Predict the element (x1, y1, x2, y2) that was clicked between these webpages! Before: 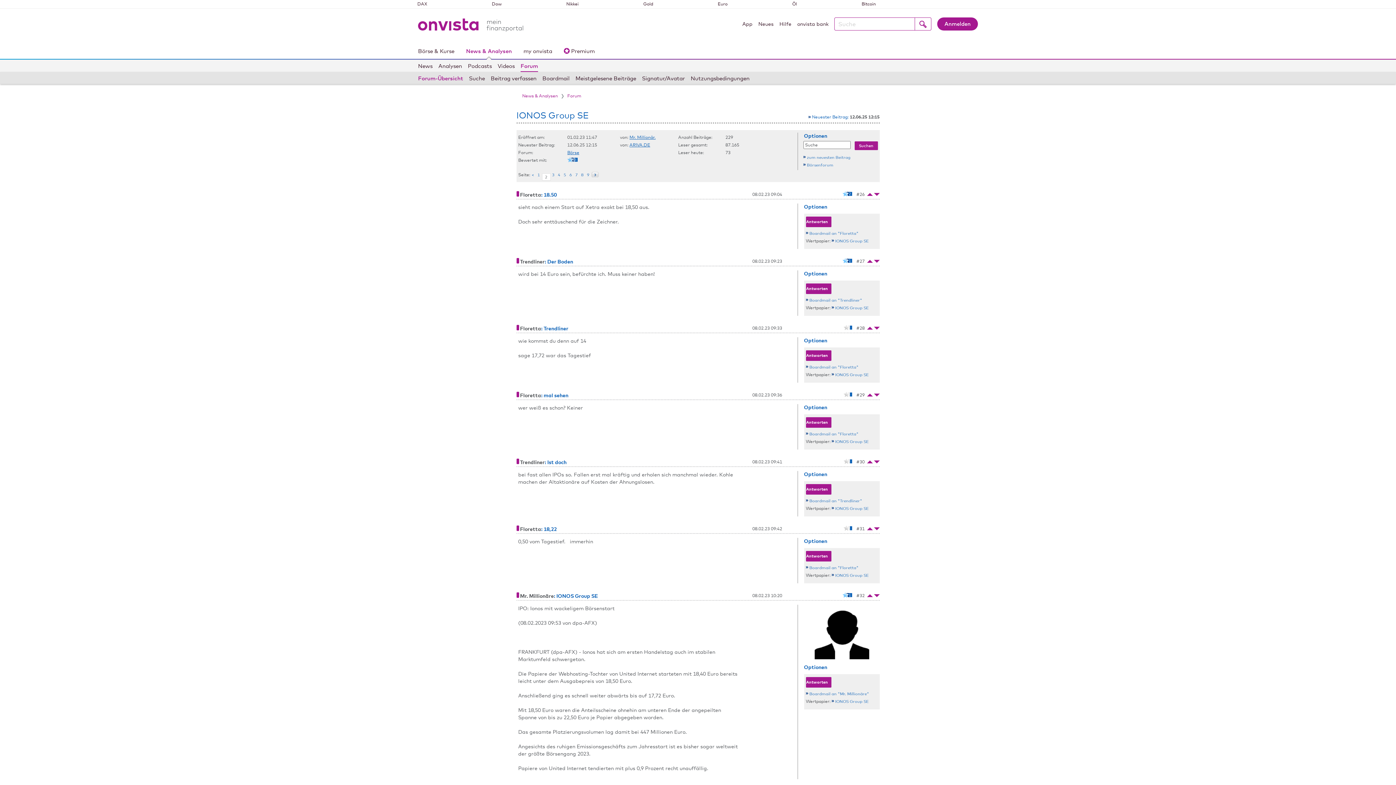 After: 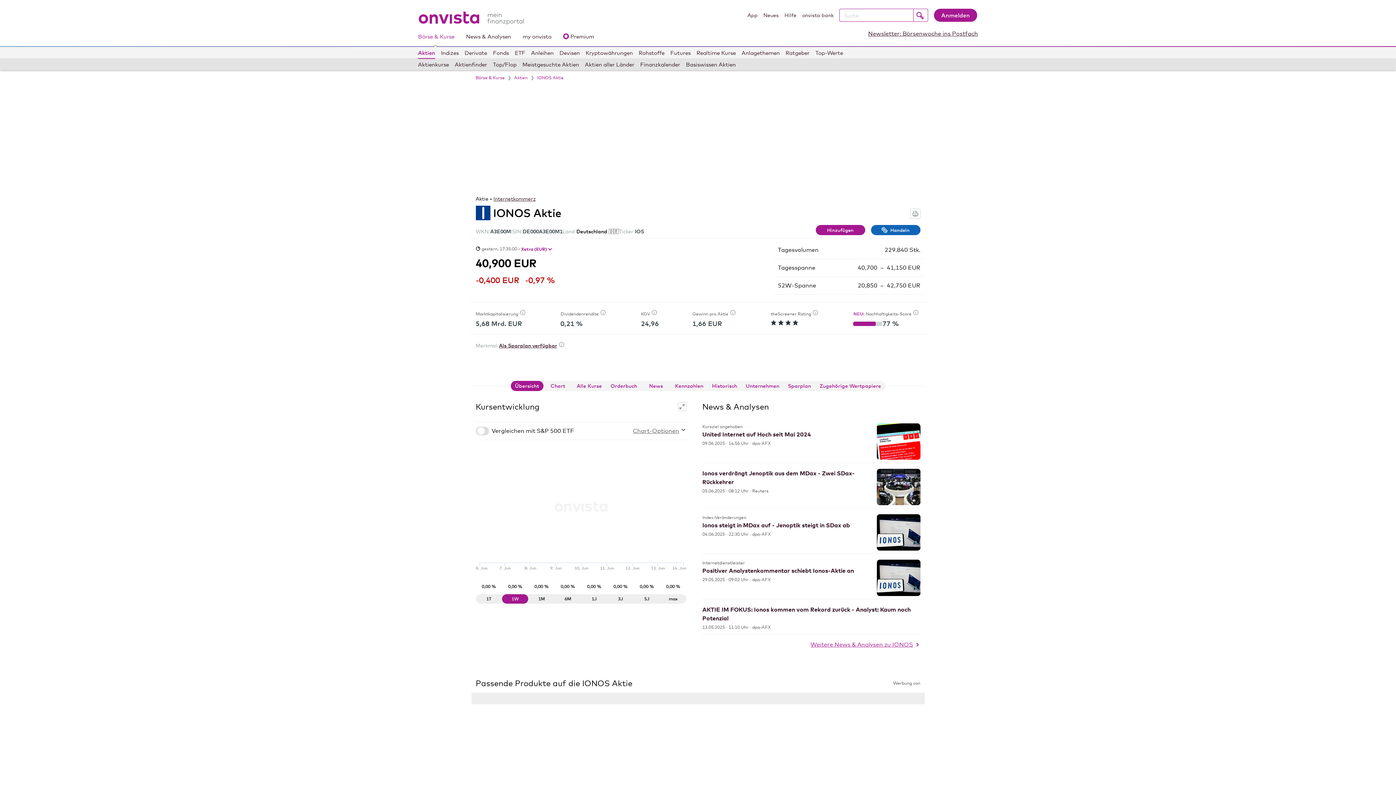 Action: bbox: (831, 238, 868, 243) label: IONOS Group SE